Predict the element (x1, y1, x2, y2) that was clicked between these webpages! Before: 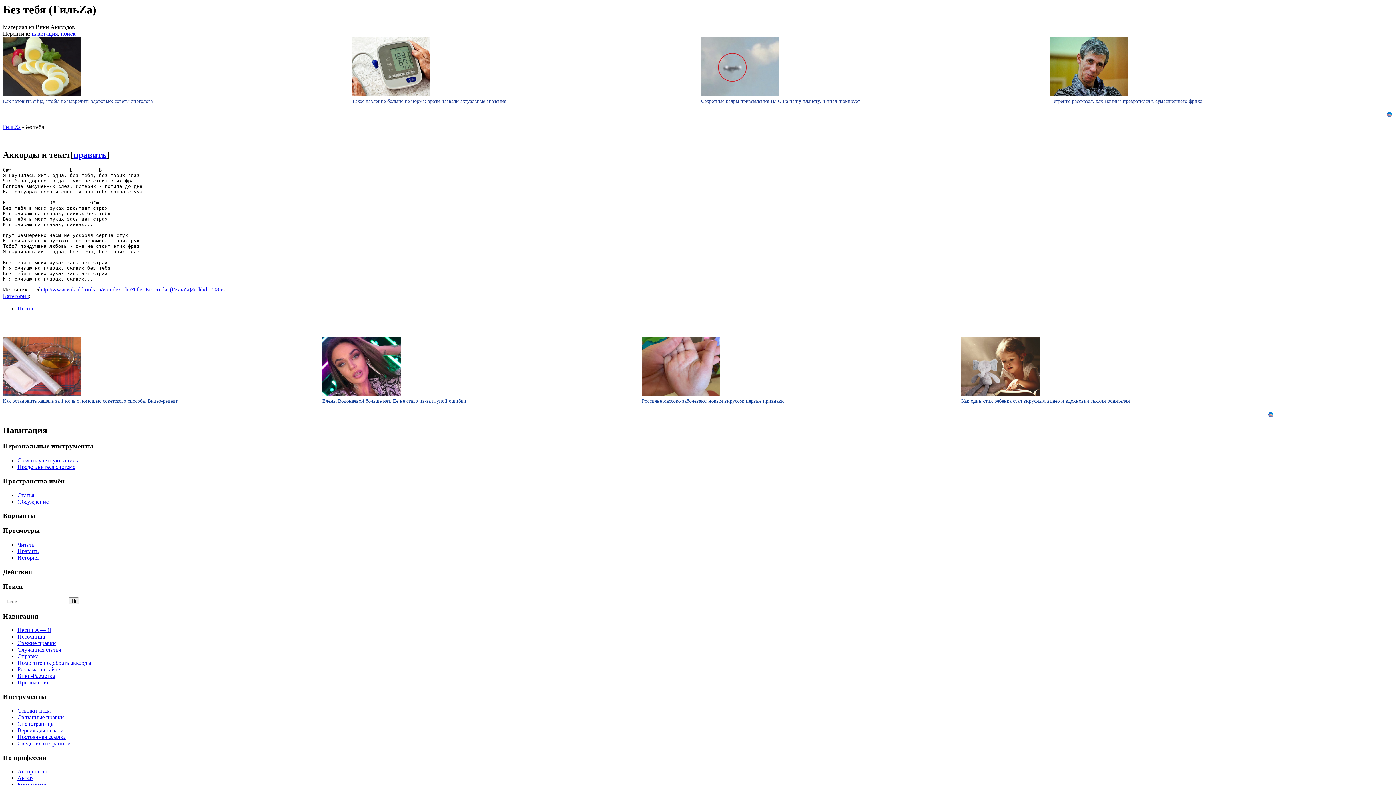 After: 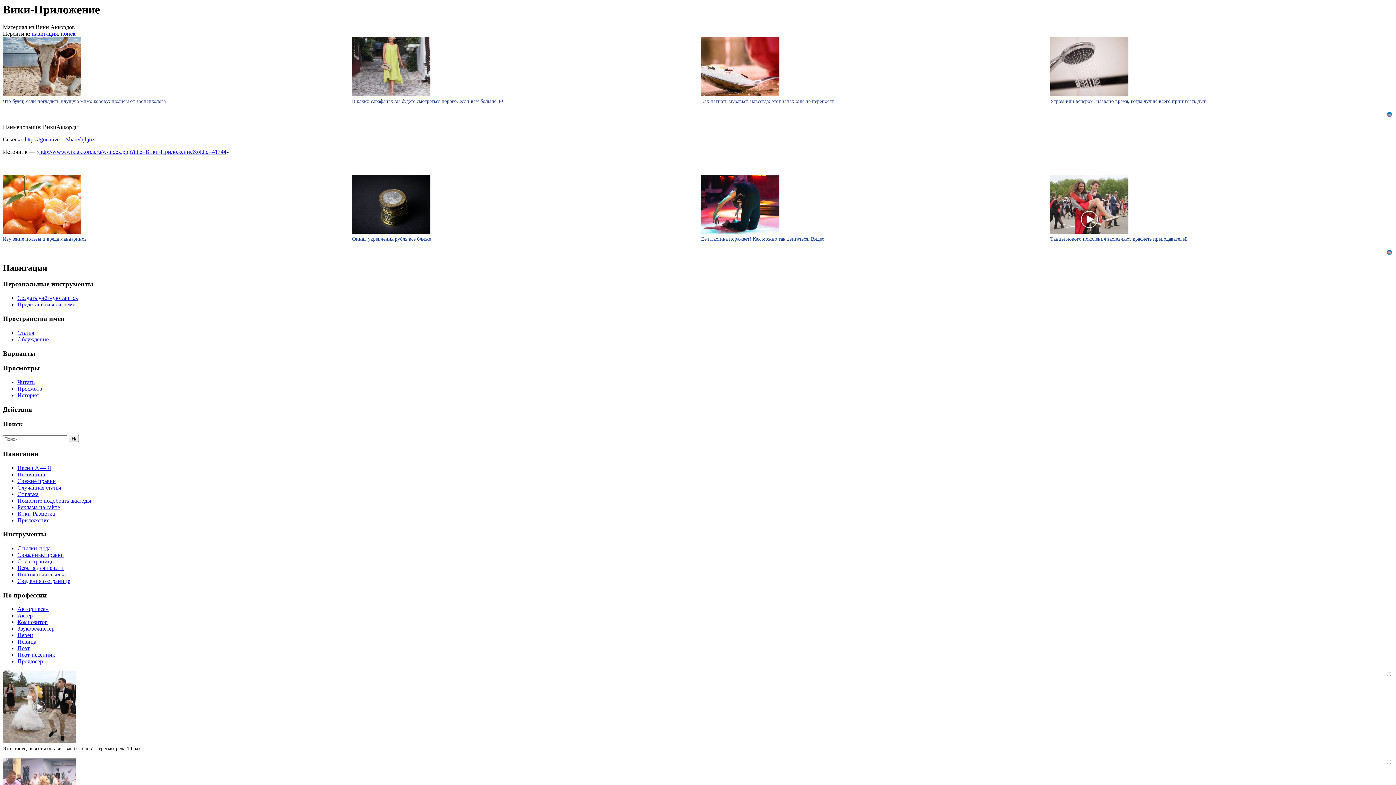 Action: label: Приложение bbox: (17, 679, 49, 685)